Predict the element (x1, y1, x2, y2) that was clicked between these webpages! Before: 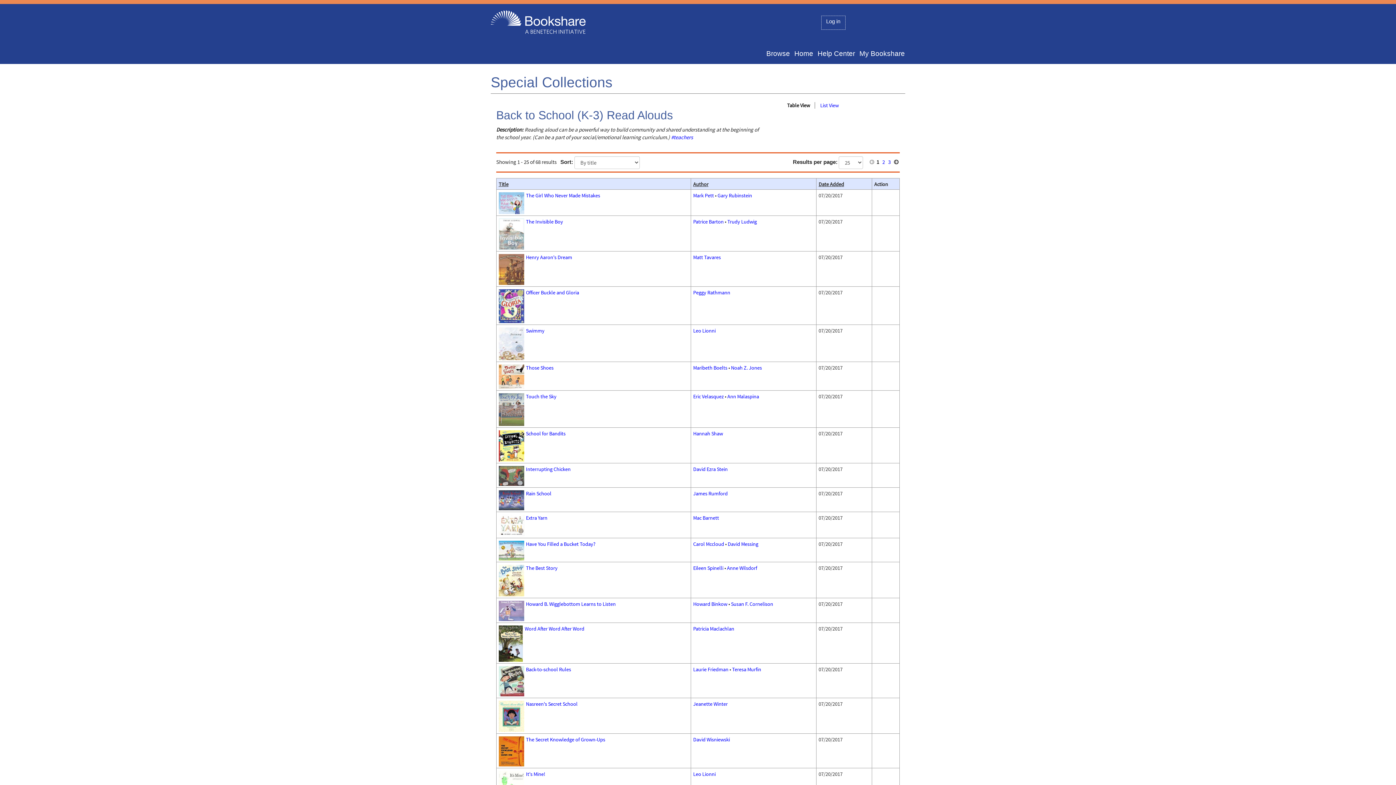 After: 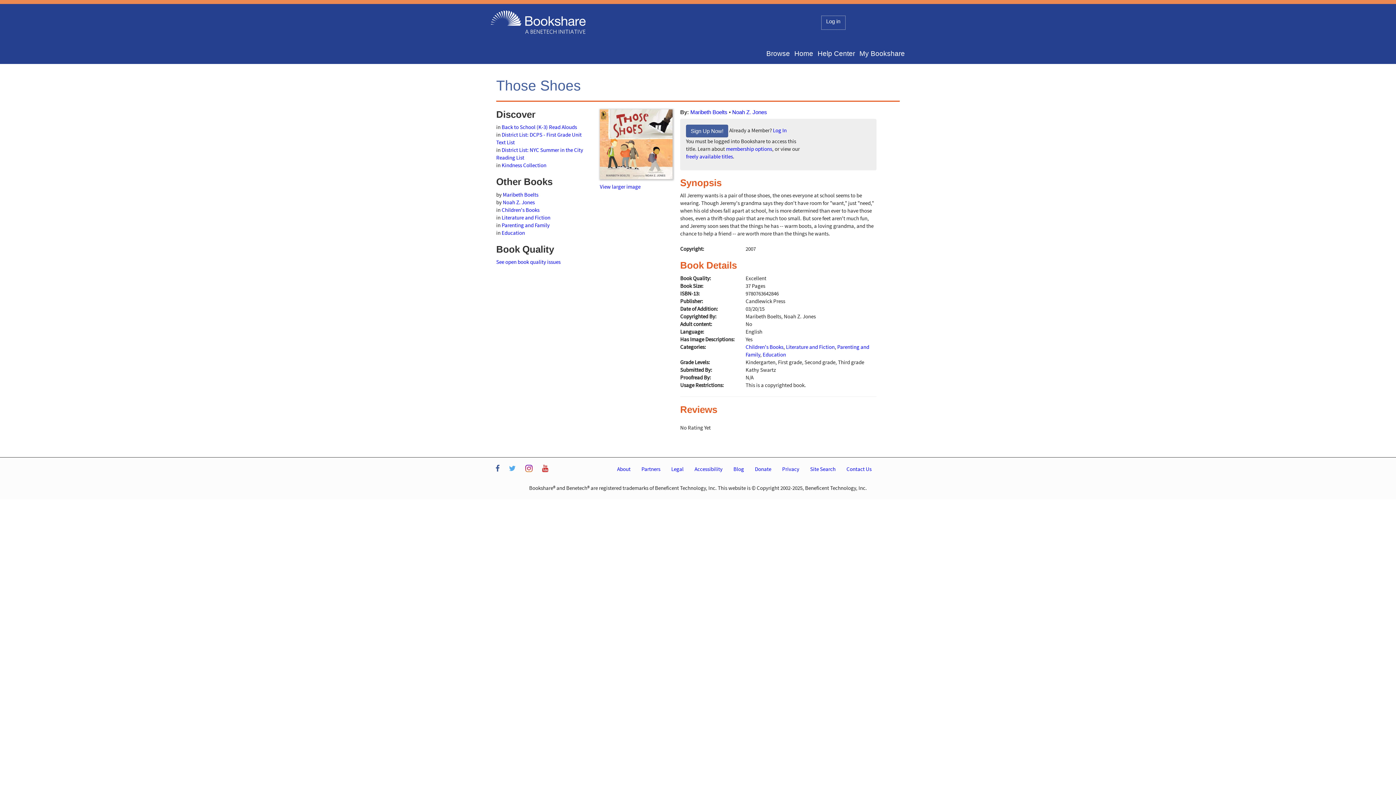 Action: label: Those Shoes bbox: (526, 364, 553, 371)